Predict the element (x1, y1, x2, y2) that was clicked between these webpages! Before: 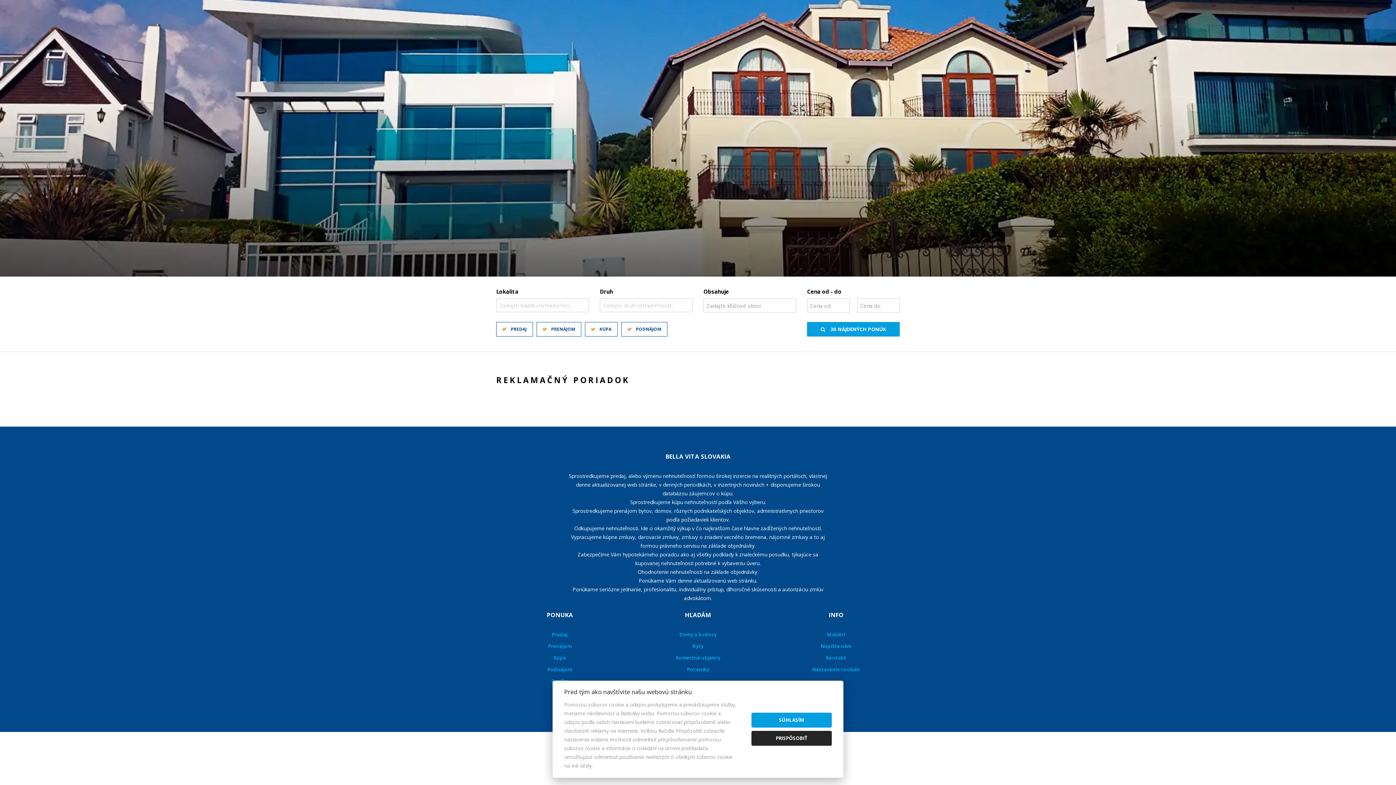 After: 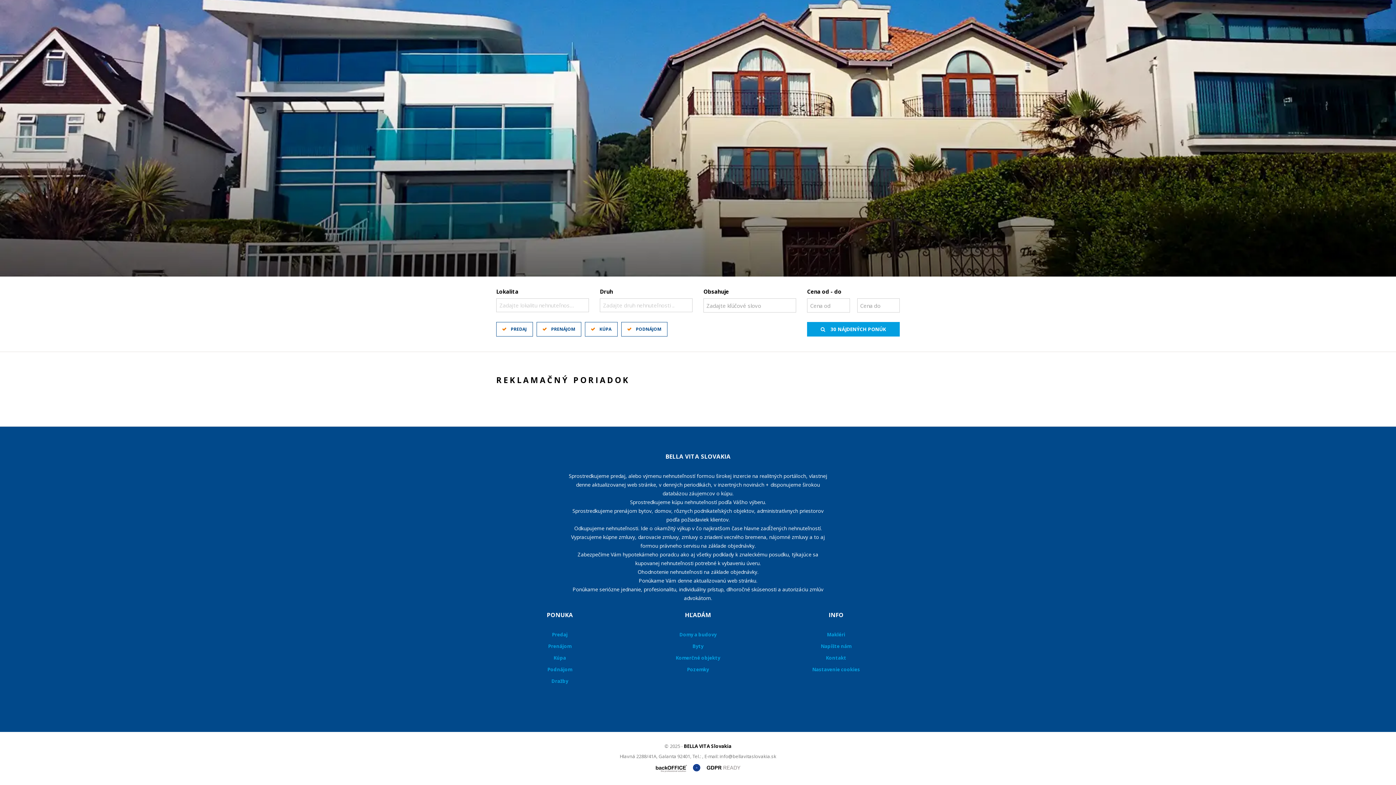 Action: bbox: (751, 713, 832, 728) label: SÚHLASÍM